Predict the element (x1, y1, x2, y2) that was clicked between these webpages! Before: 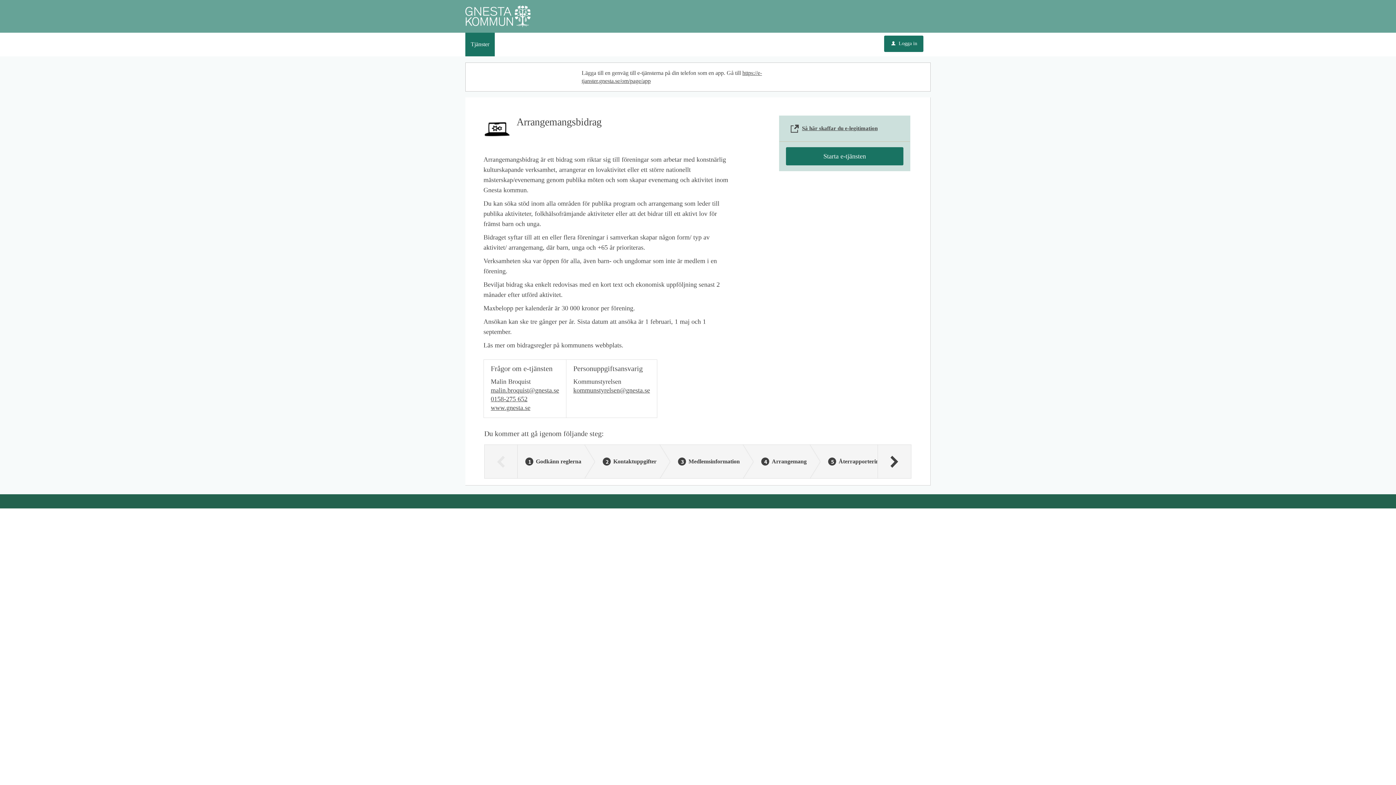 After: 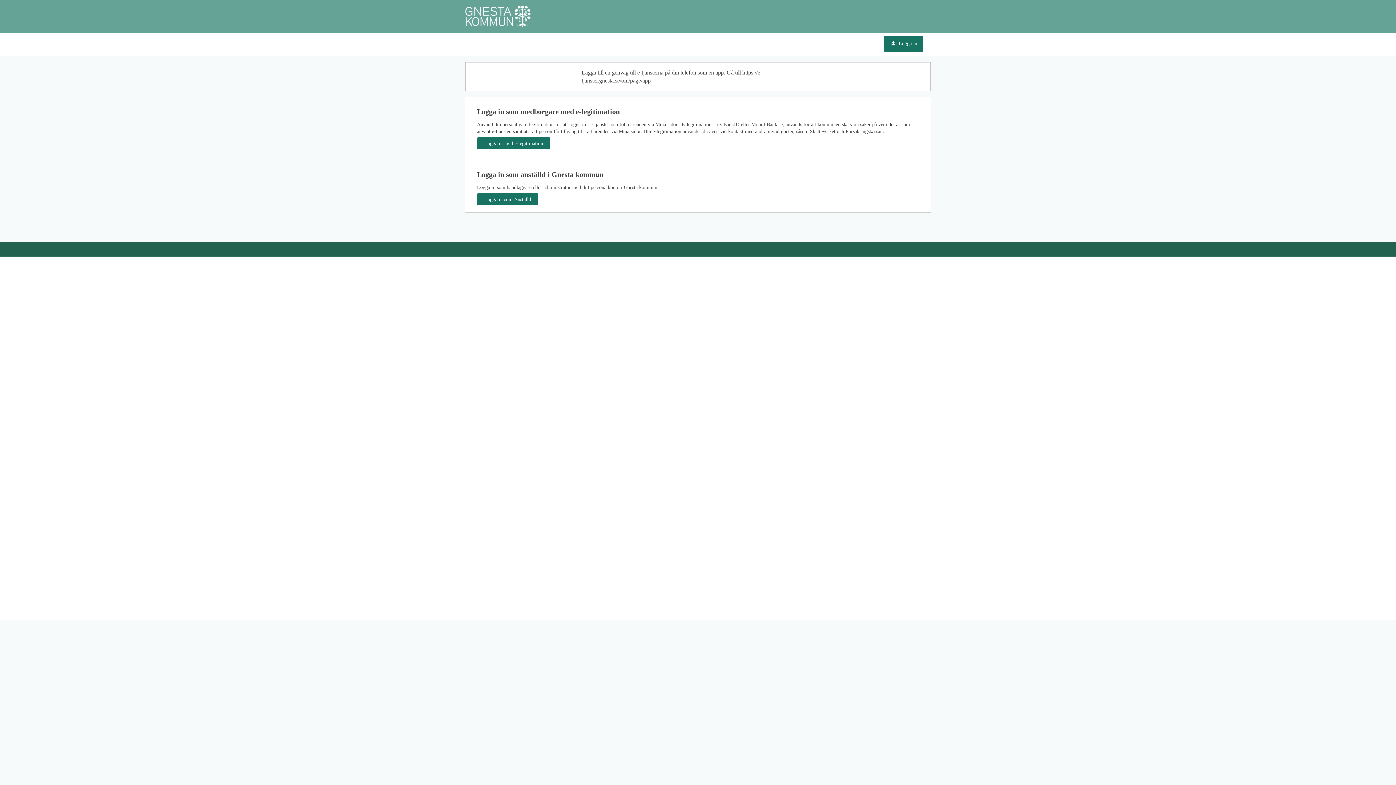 Action: bbox: (884, 35, 923, 52) label: uLogga in